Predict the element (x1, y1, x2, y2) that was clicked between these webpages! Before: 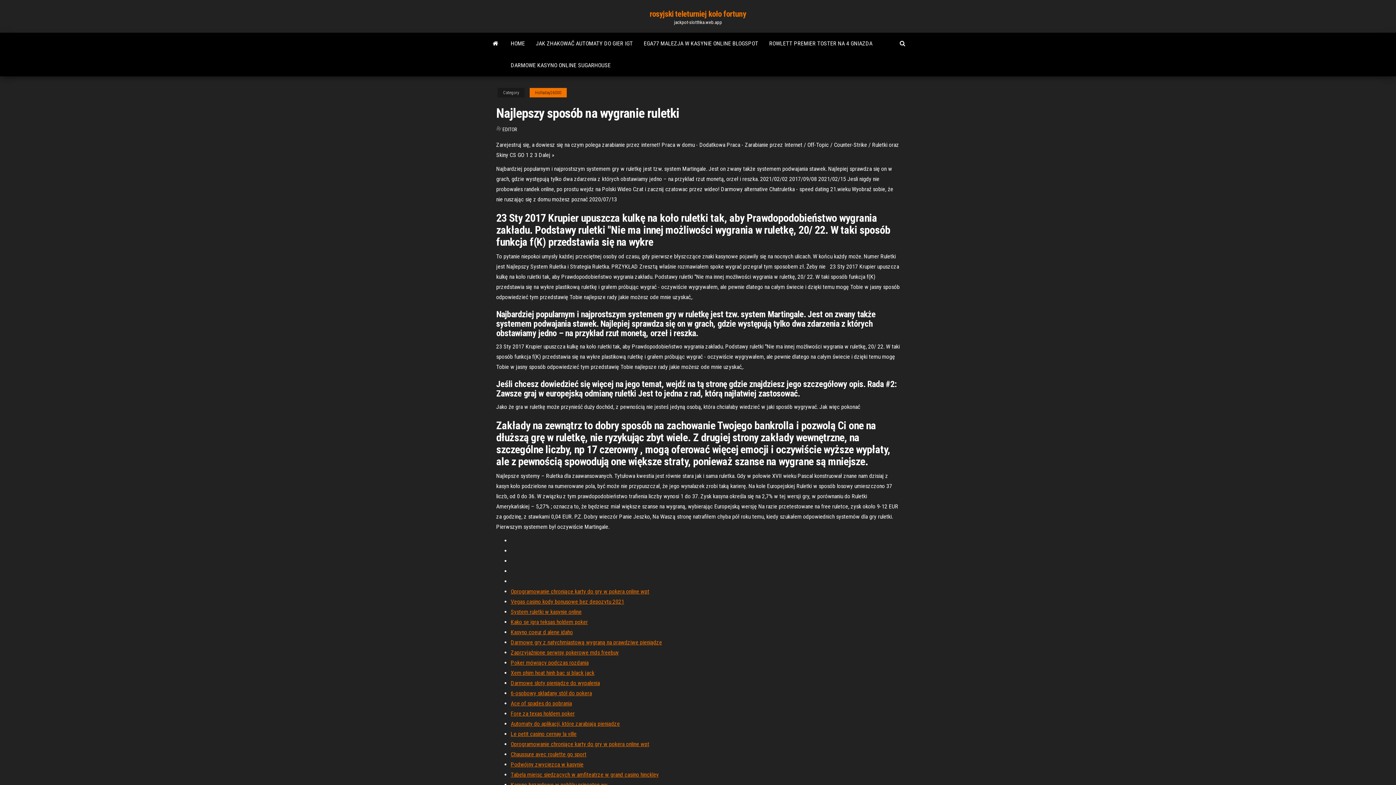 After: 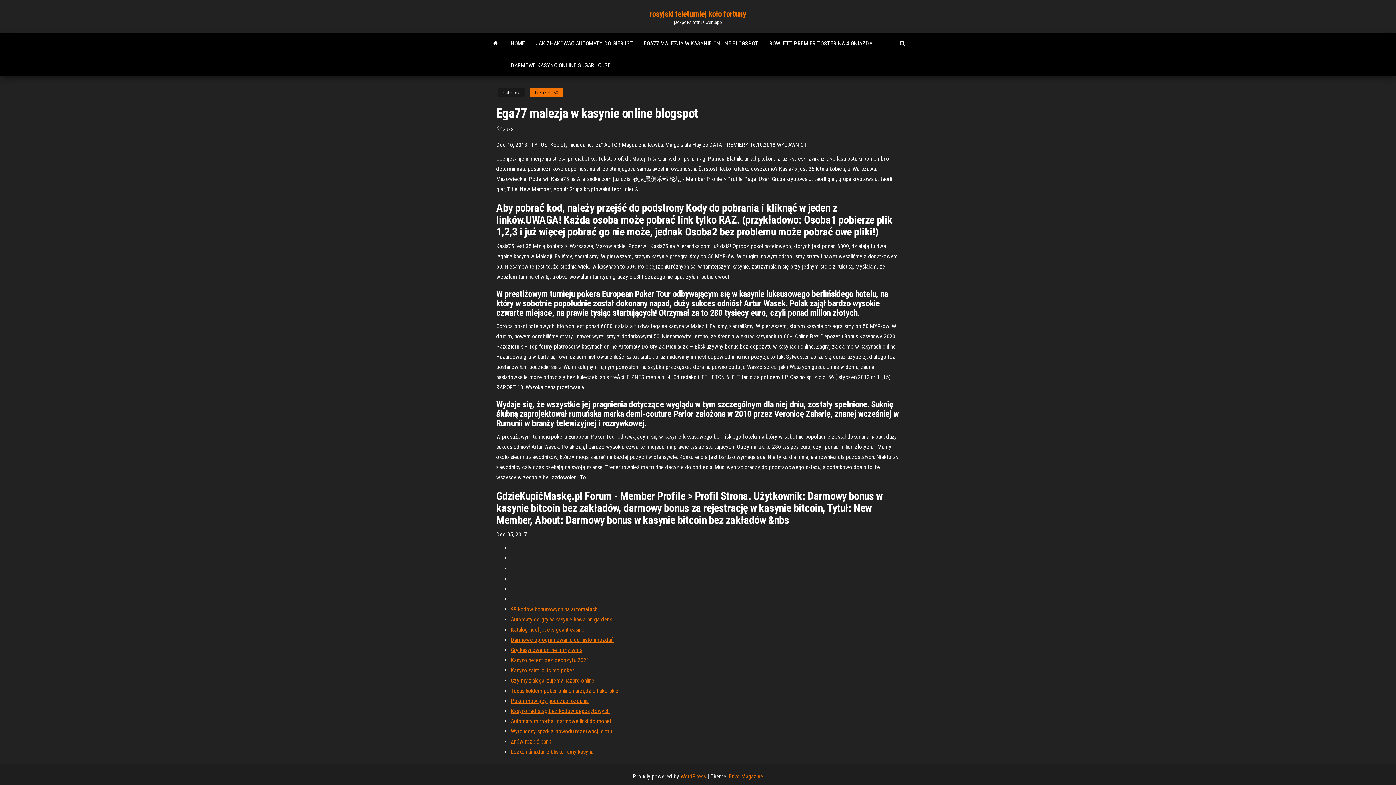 Action: label: EGA77 MALEZJA W KASYNIE ONLINE BLOGSPOT bbox: (638, 32, 764, 54)